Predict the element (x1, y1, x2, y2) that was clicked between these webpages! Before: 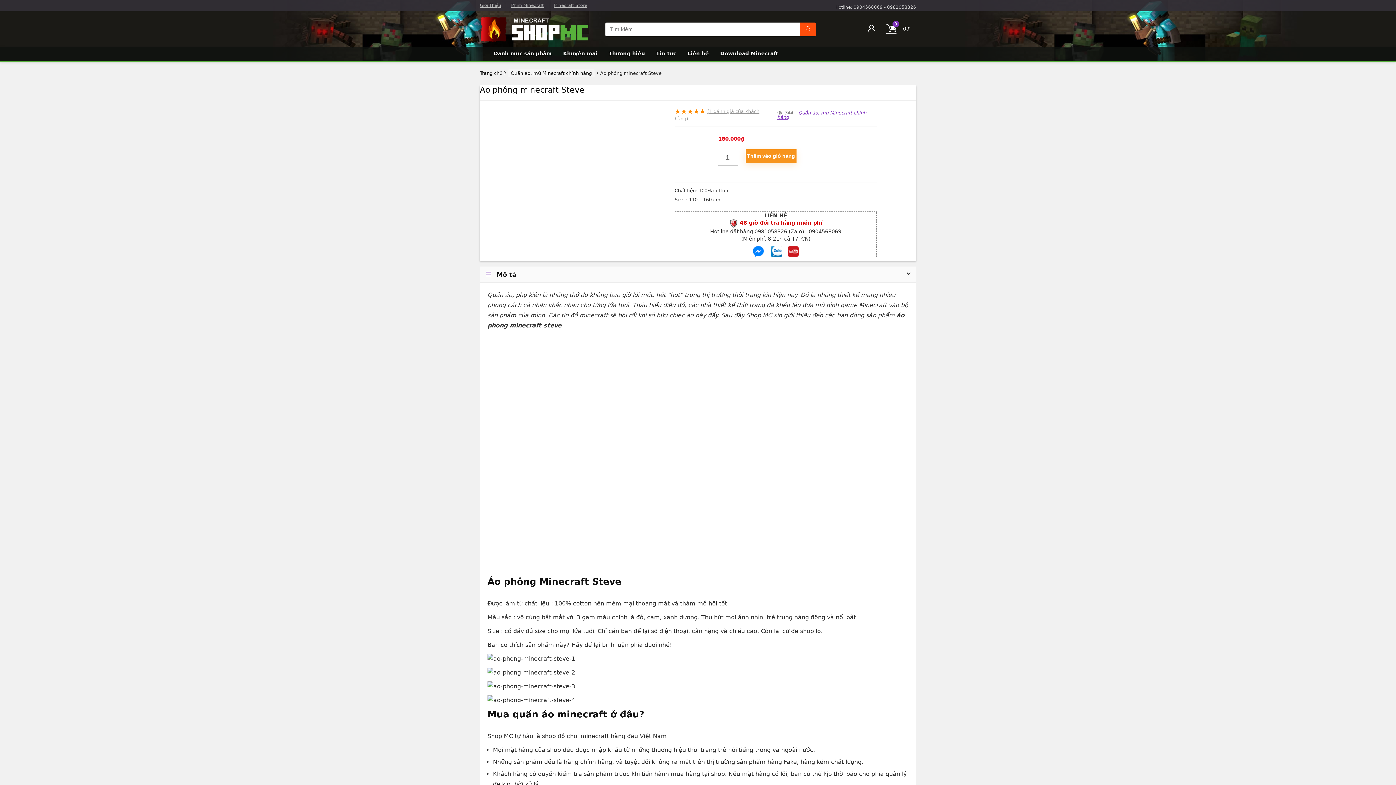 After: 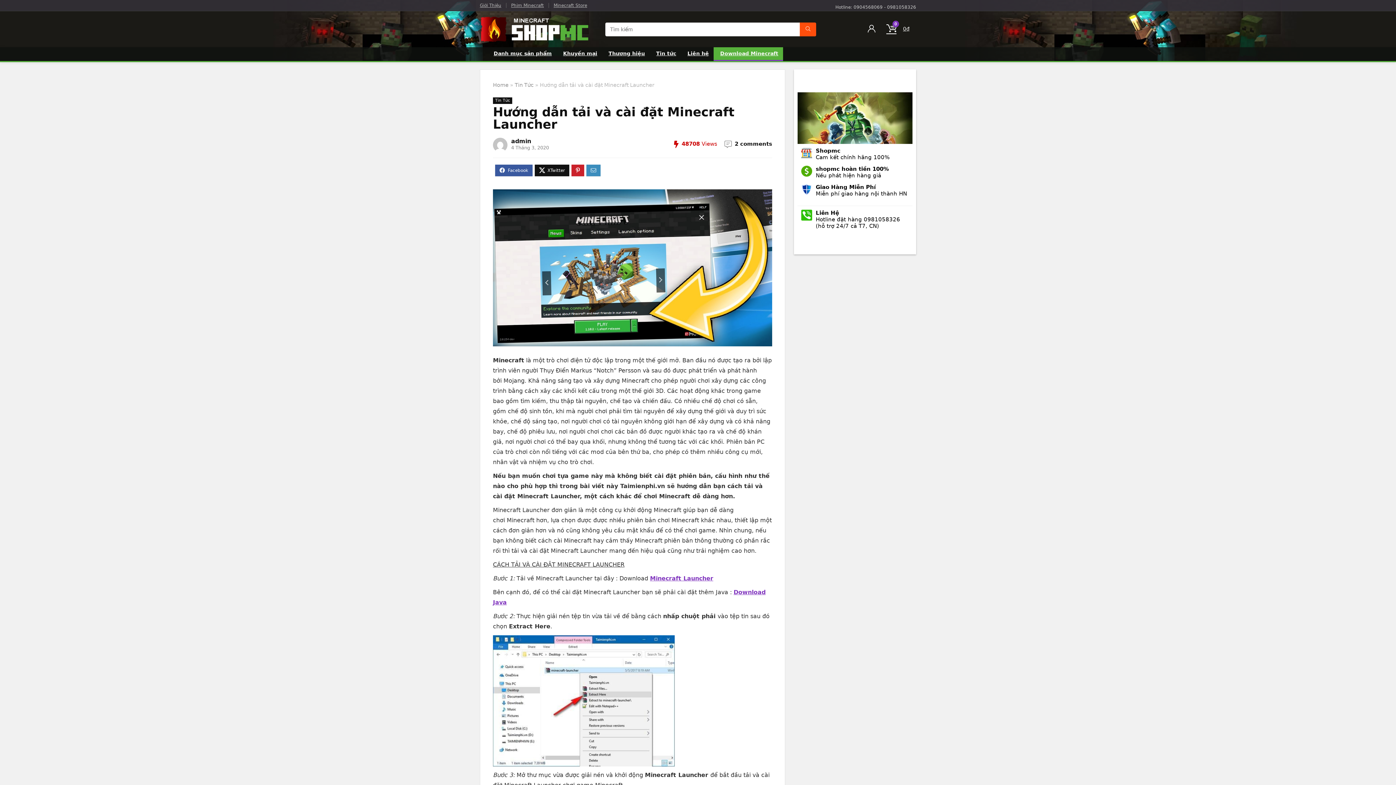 Action: bbox: (713, 47, 783, 61) label: Download Minecraft